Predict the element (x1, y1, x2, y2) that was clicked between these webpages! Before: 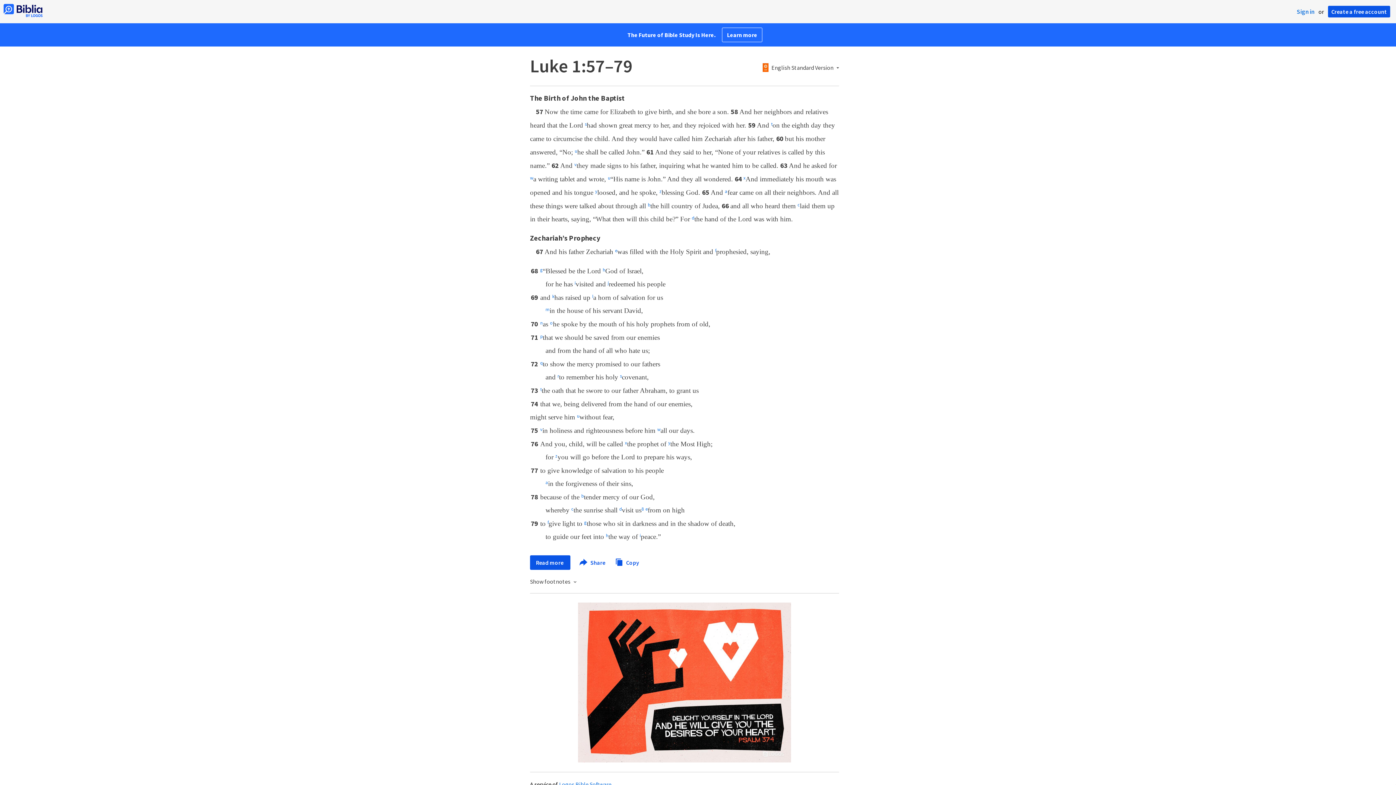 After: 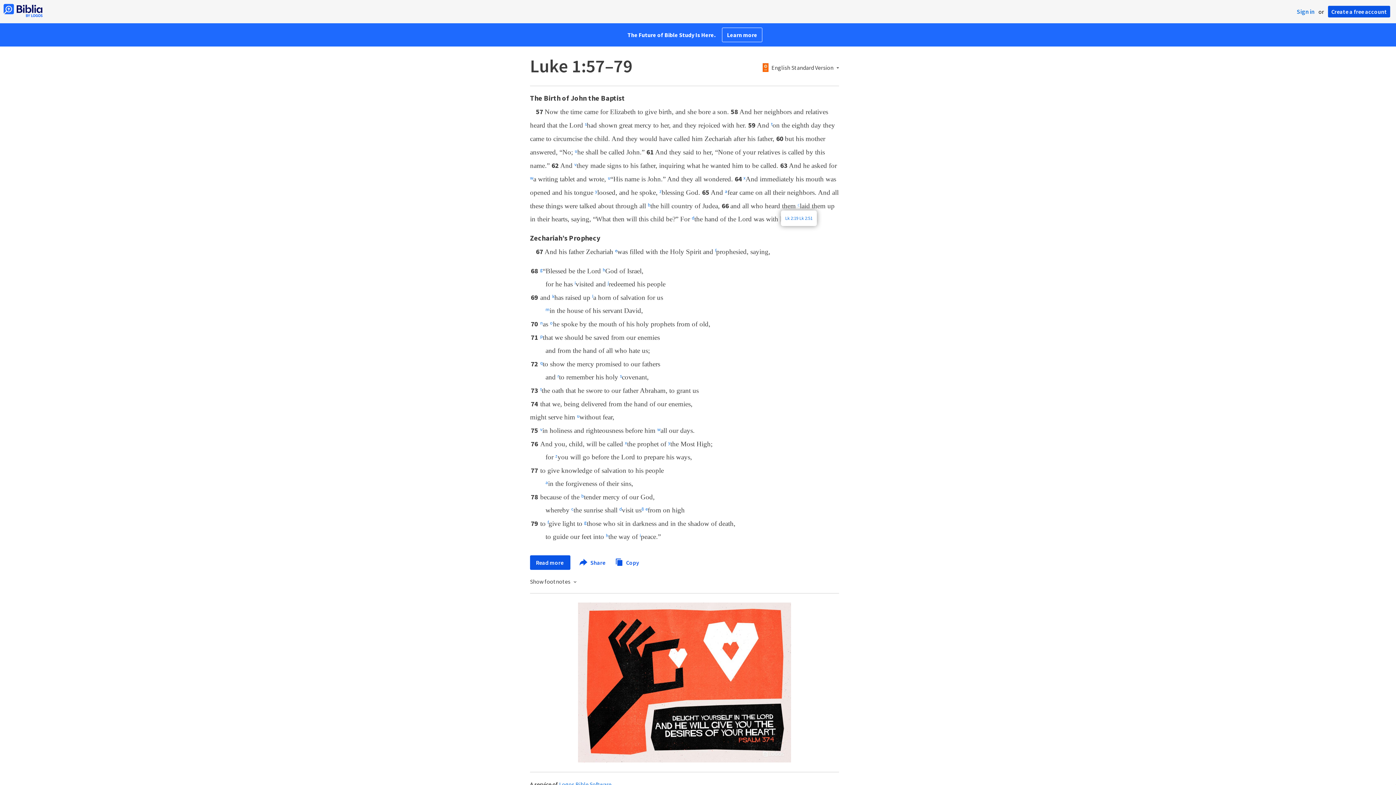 Action: bbox: (797, 204, 800, 209) label: c